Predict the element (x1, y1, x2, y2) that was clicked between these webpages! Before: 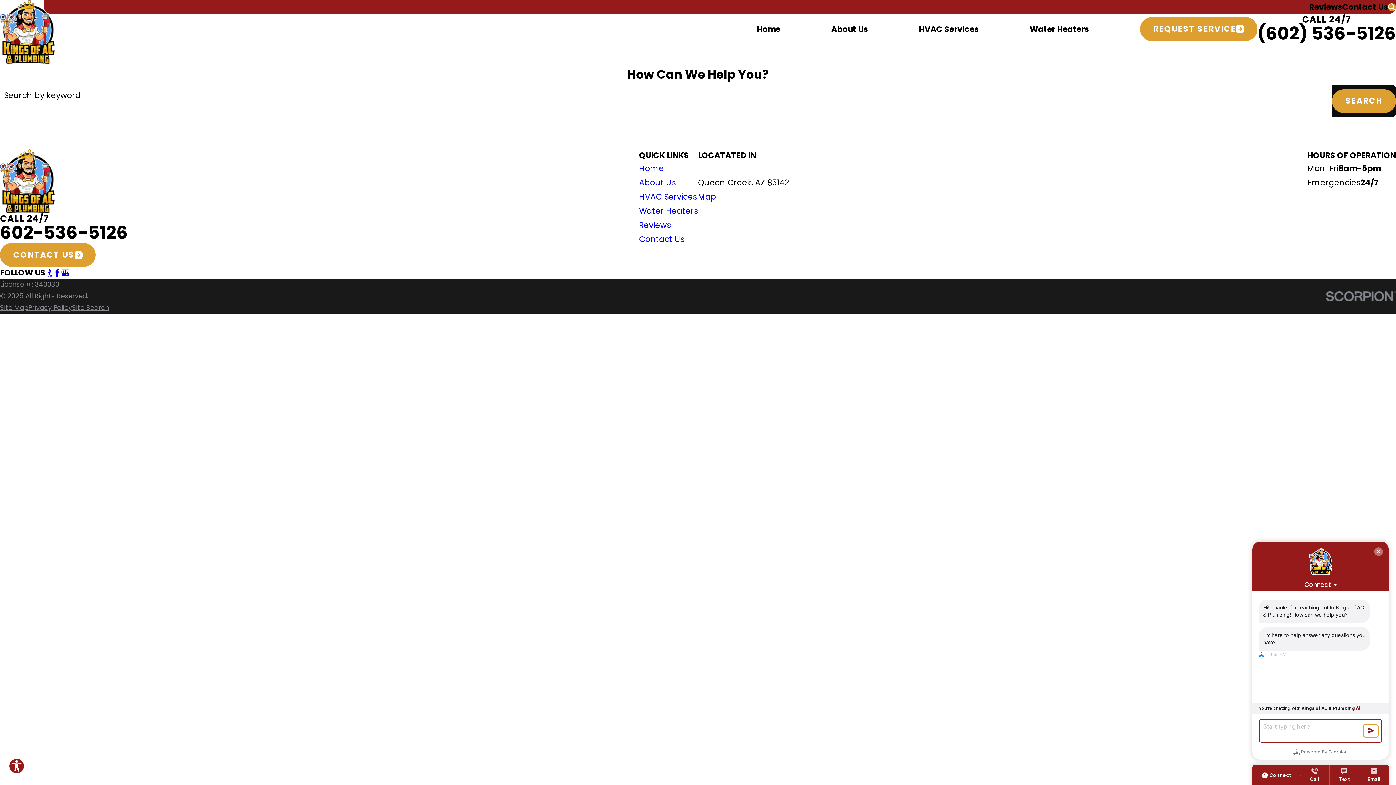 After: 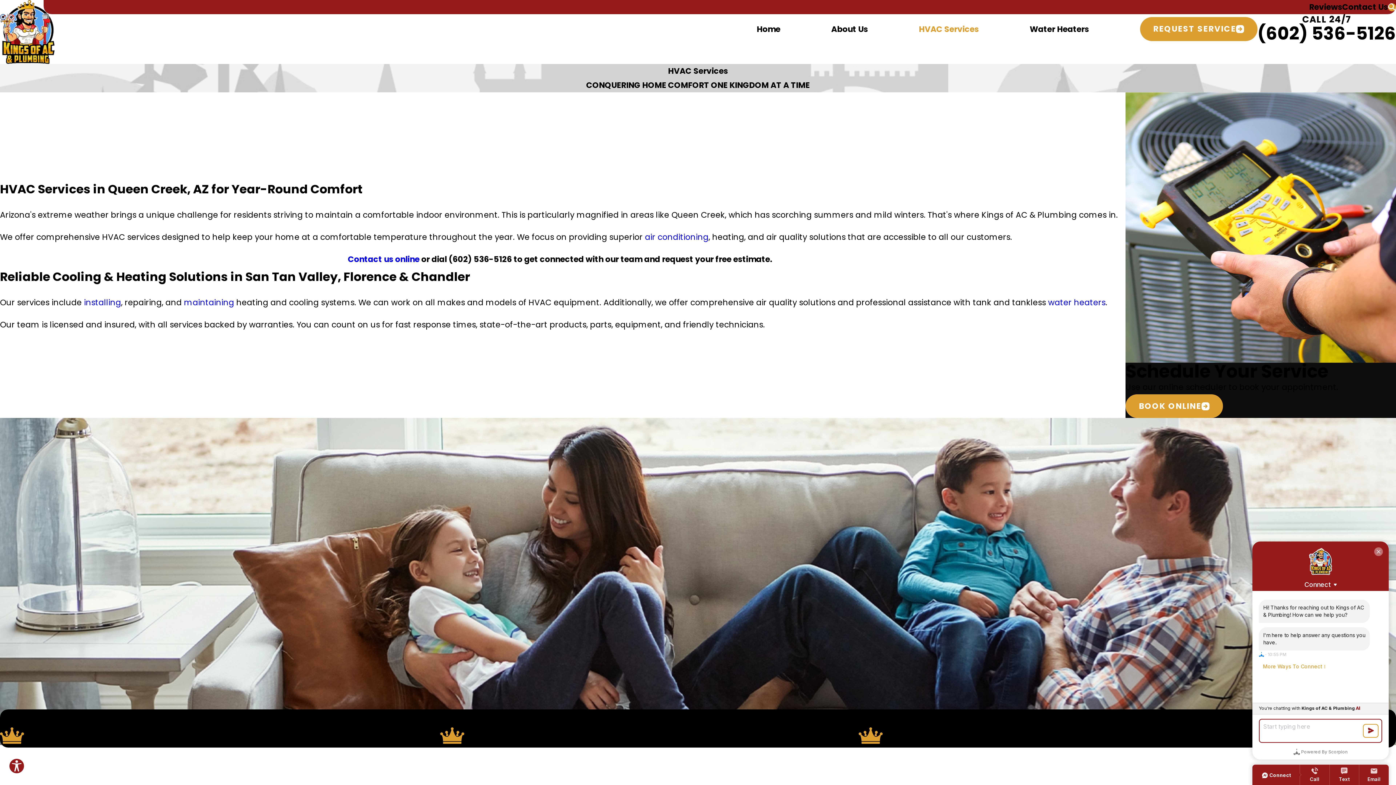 Action: label: HVAC Services bbox: (639, 191, 697, 202)